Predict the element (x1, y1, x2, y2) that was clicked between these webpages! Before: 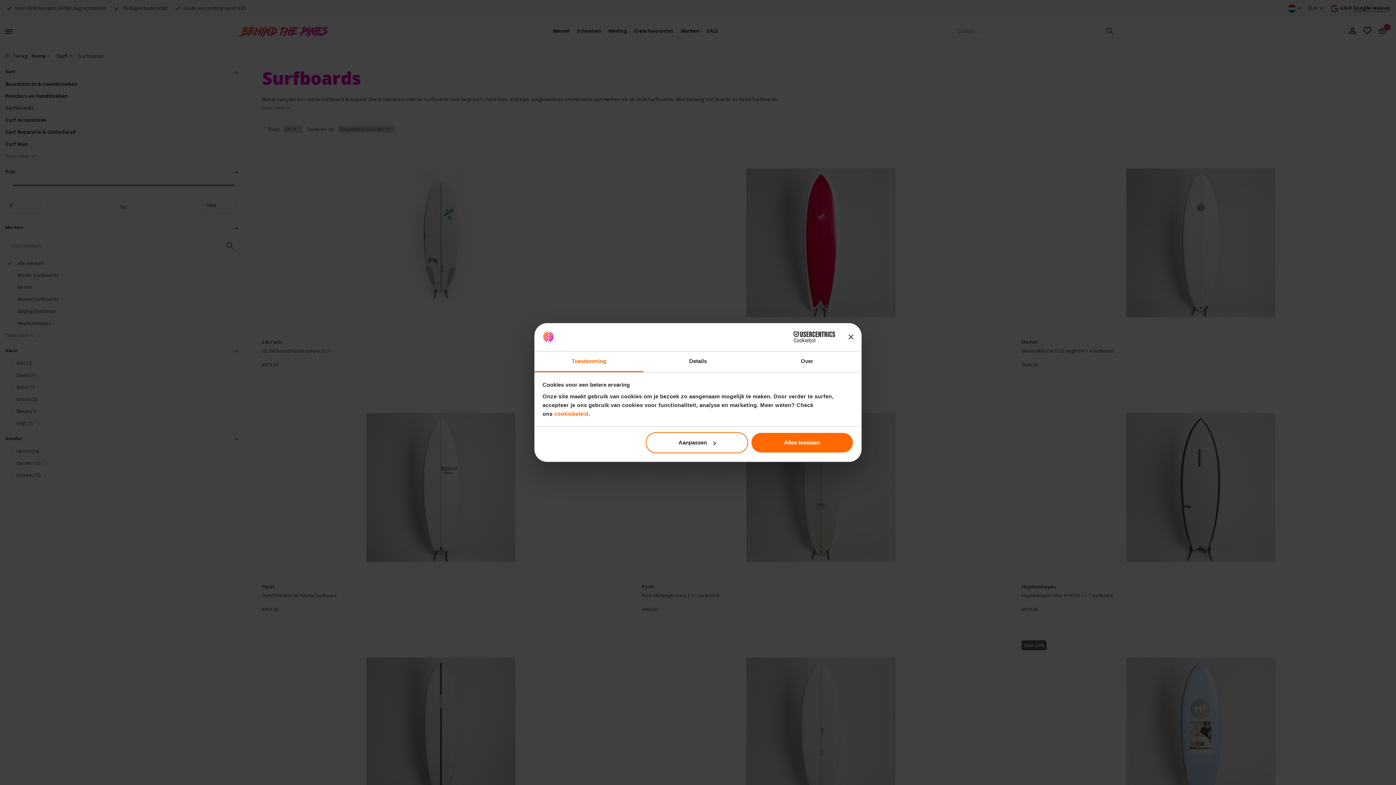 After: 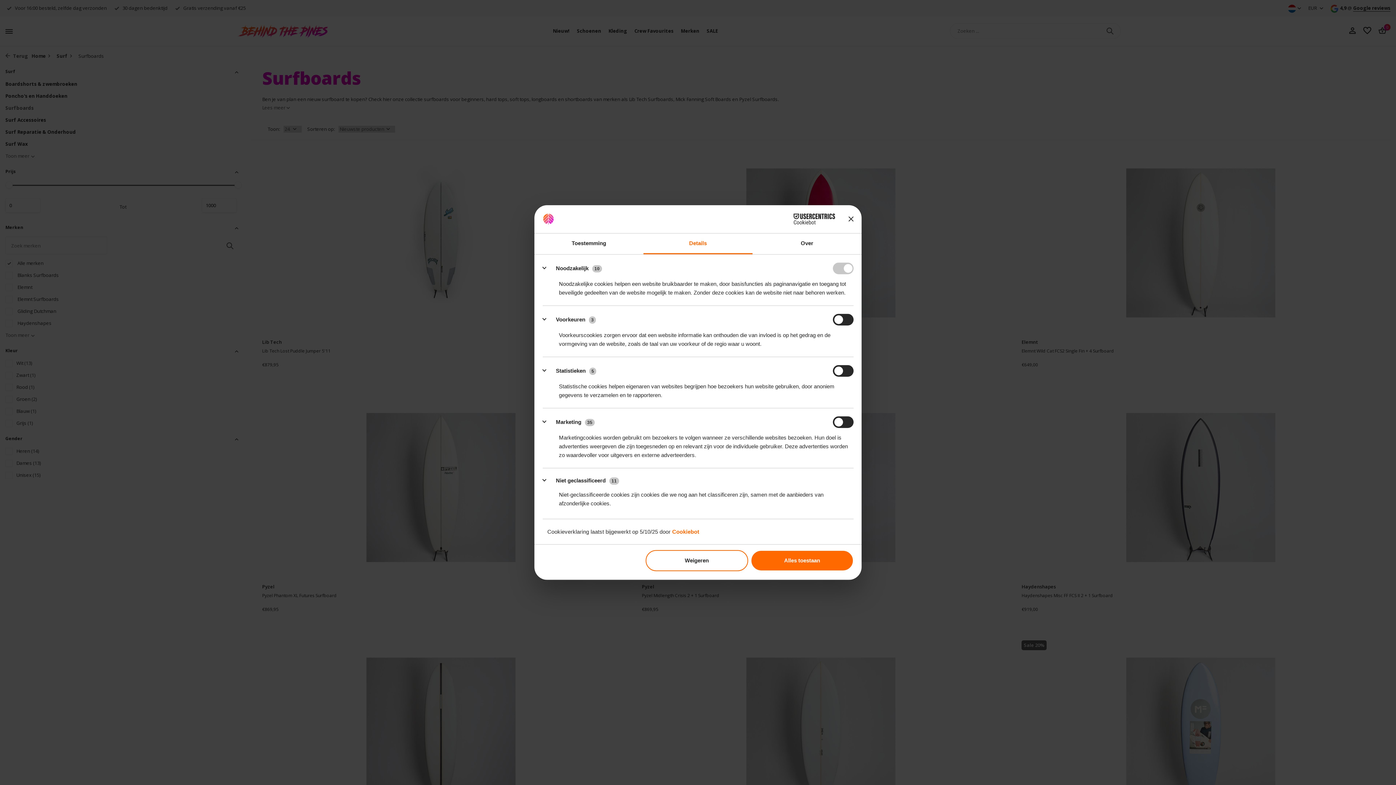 Action: label: Details bbox: (643, 351, 752, 372)